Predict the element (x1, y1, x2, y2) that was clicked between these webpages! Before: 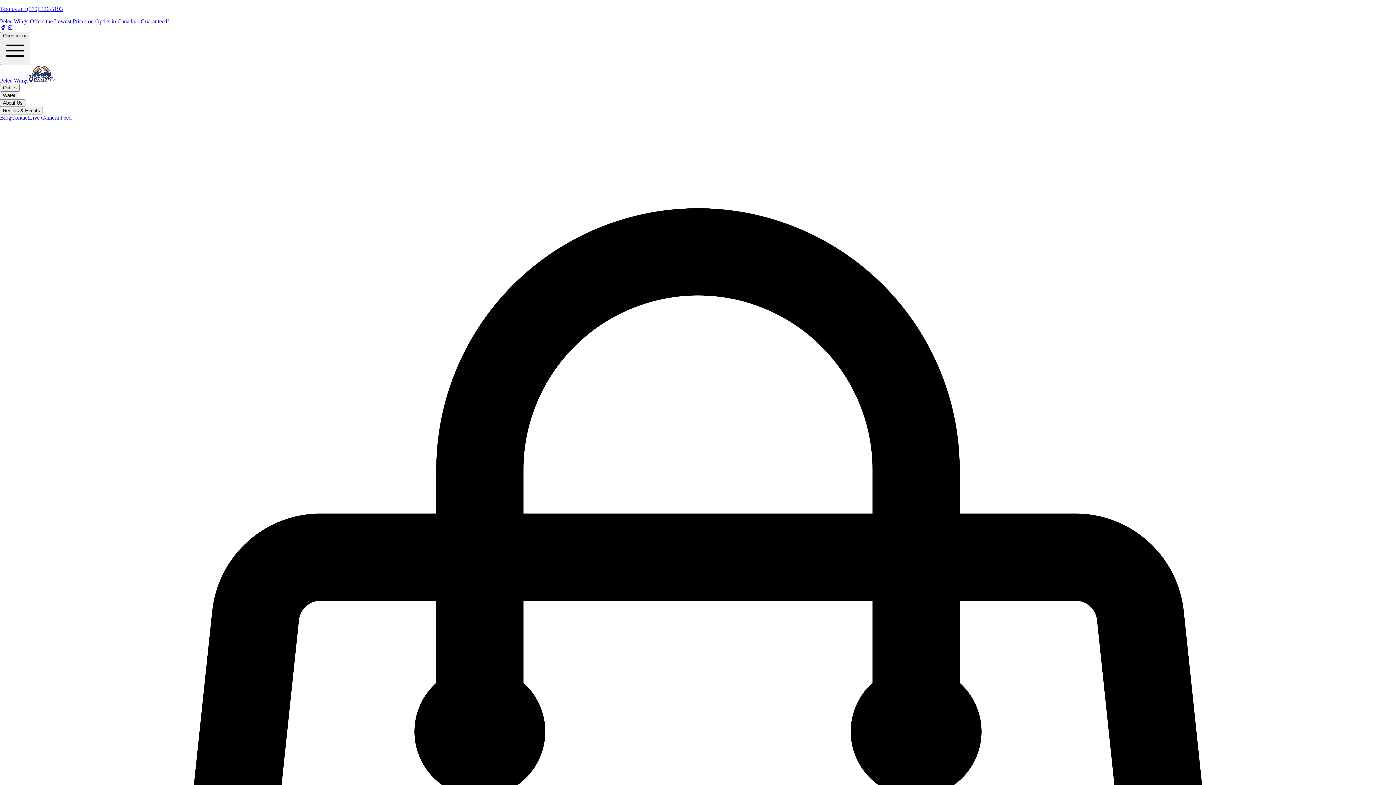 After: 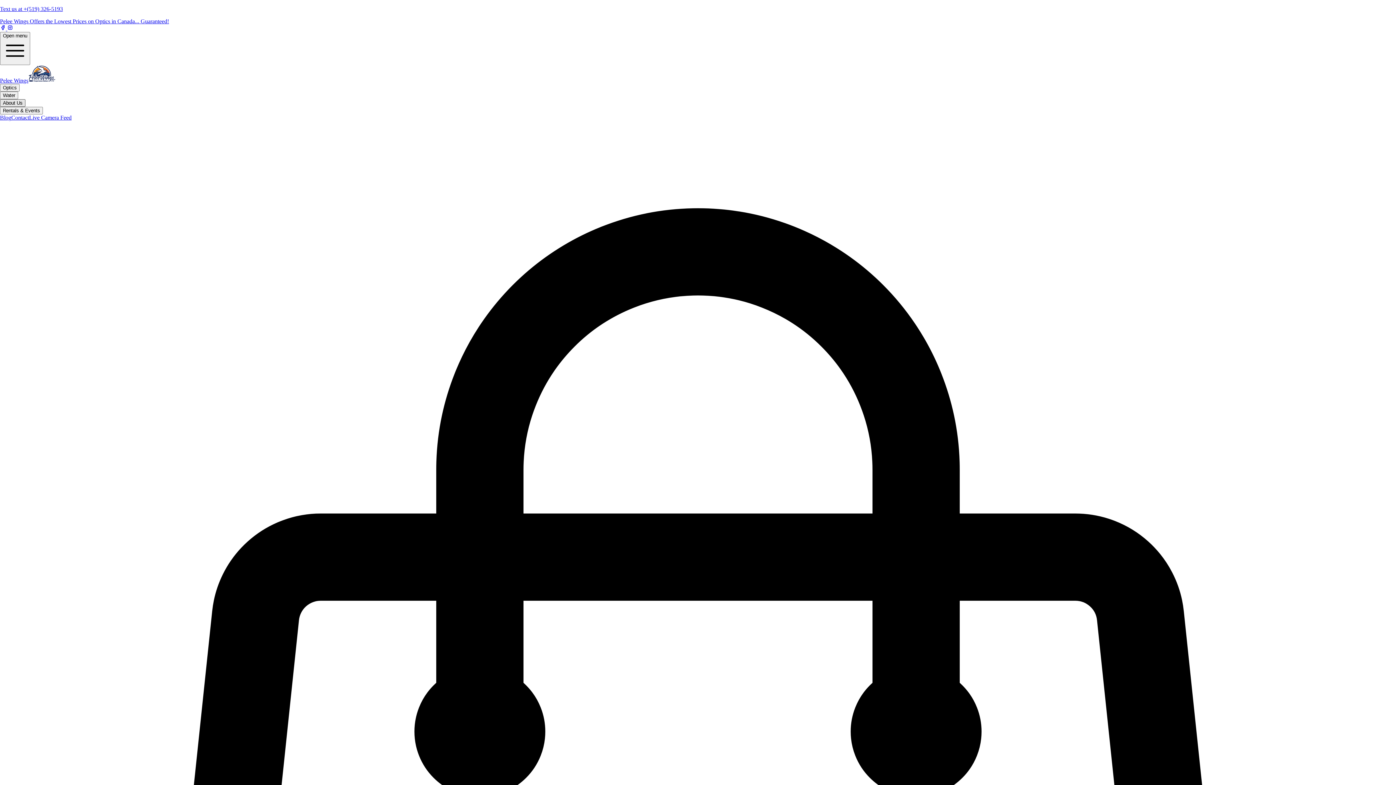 Action: label: About Us bbox: (0, 99, 25, 106)